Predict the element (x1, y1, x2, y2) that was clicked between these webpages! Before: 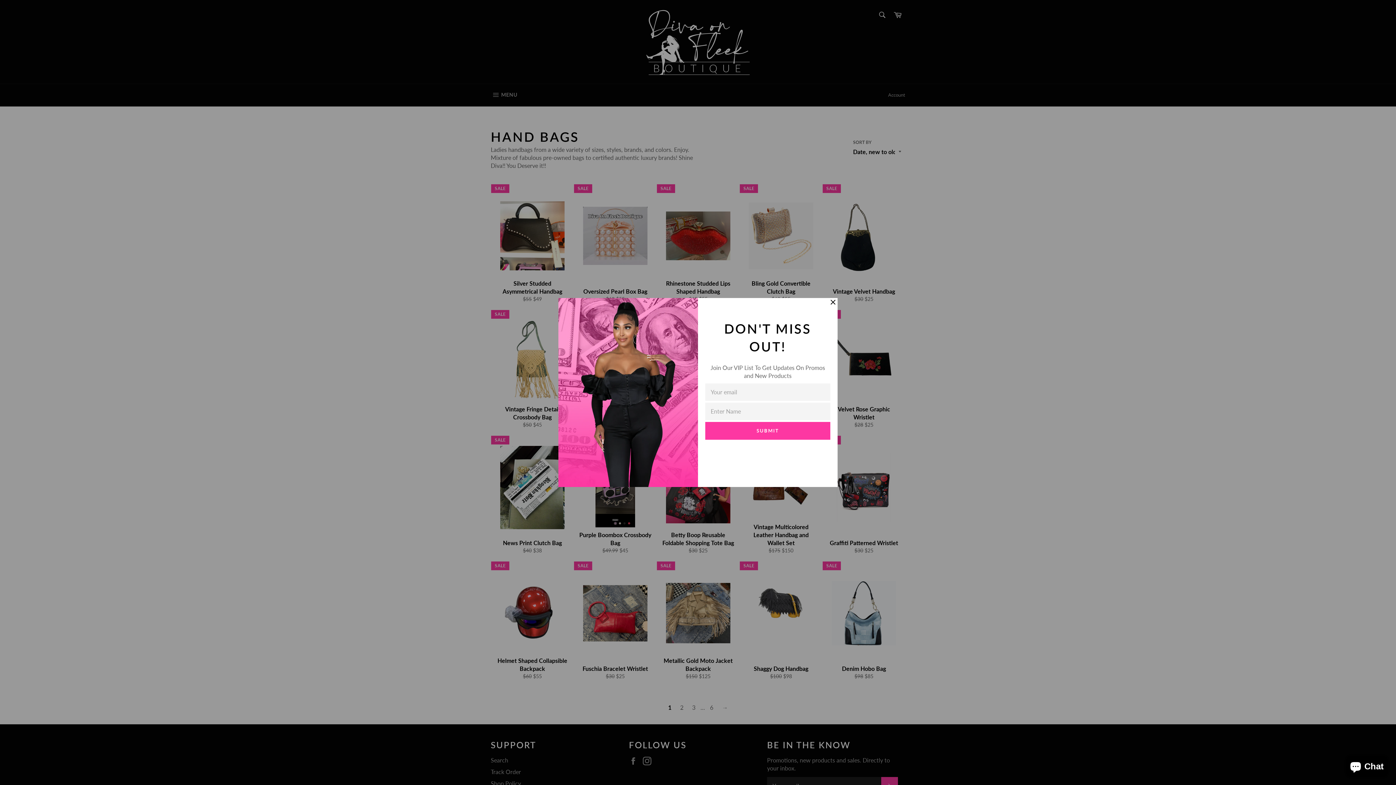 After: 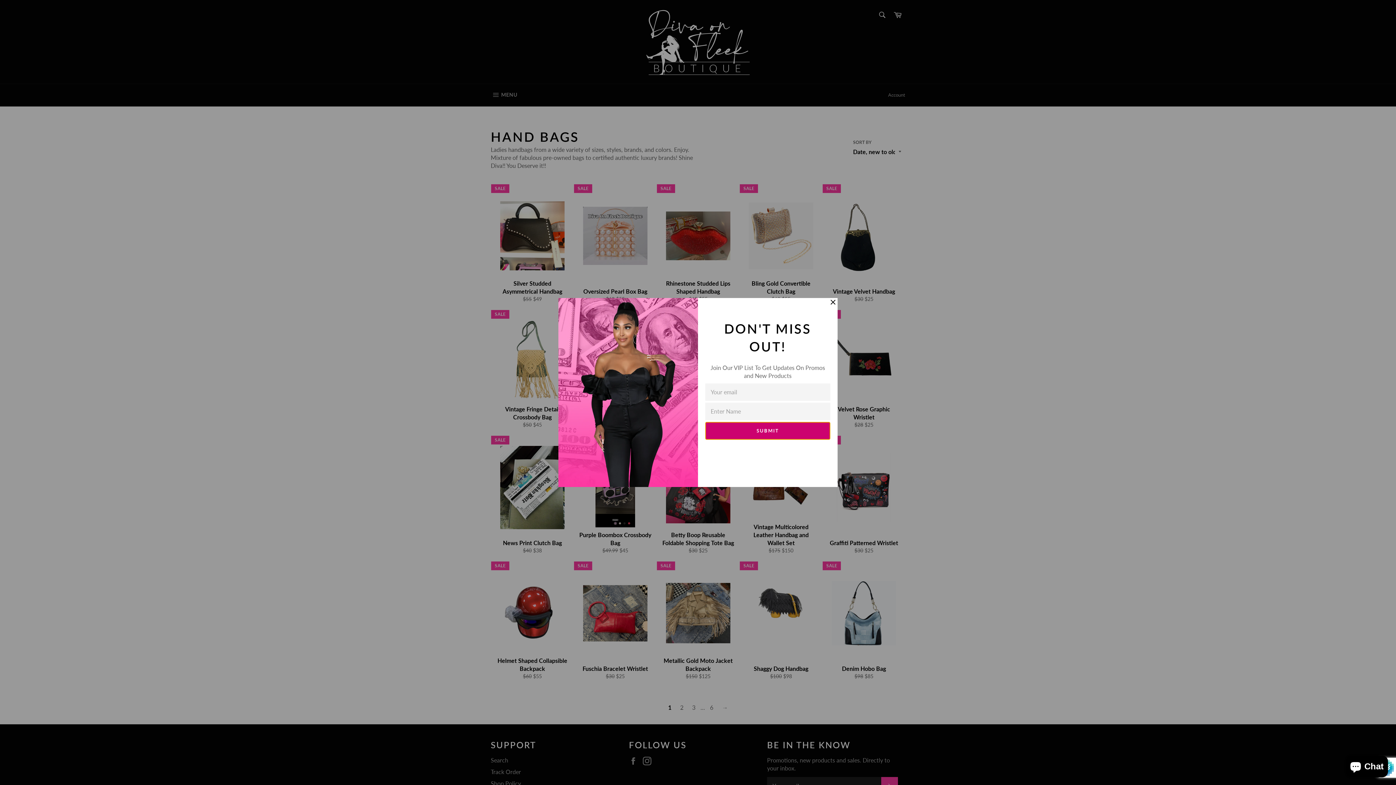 Action: label: SUBMIT bbox: (705, 422, 830, 439)